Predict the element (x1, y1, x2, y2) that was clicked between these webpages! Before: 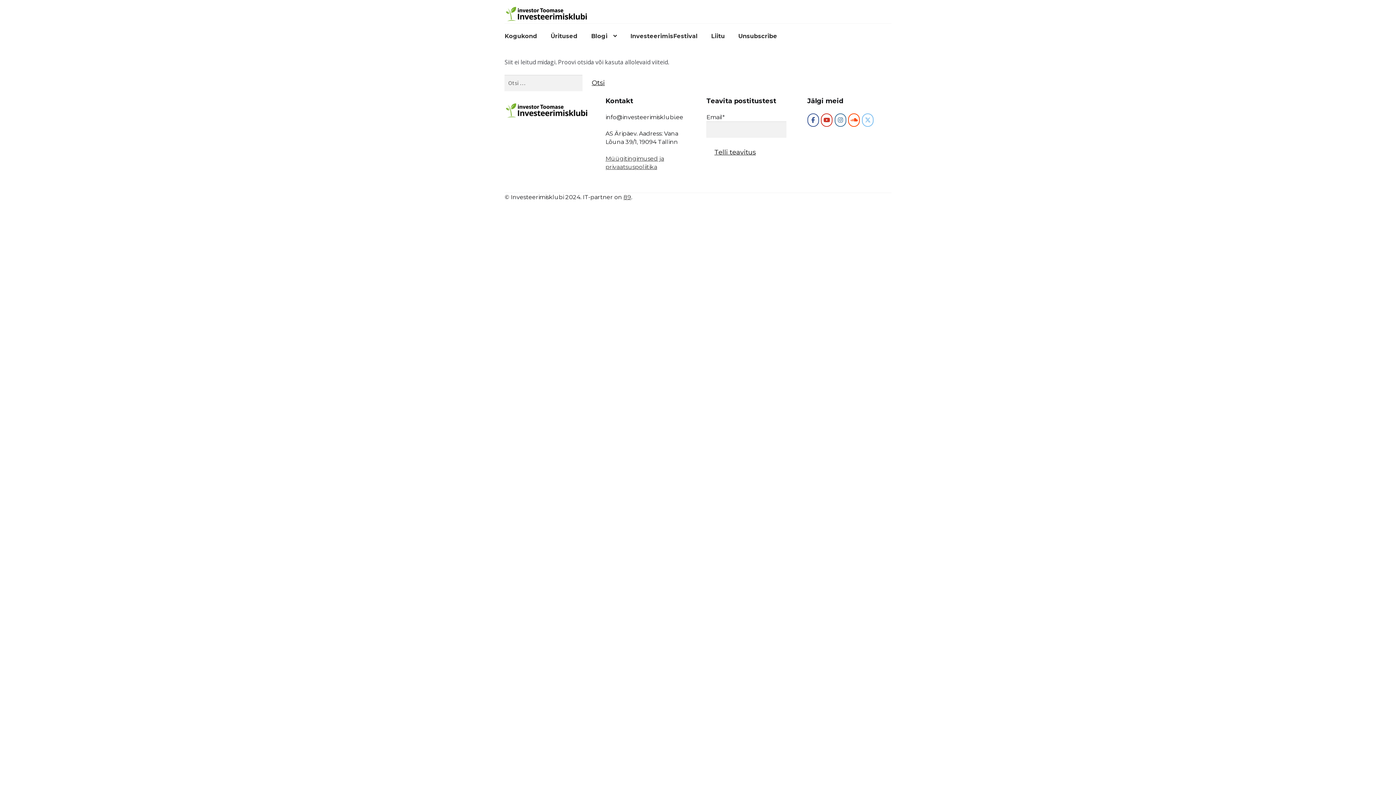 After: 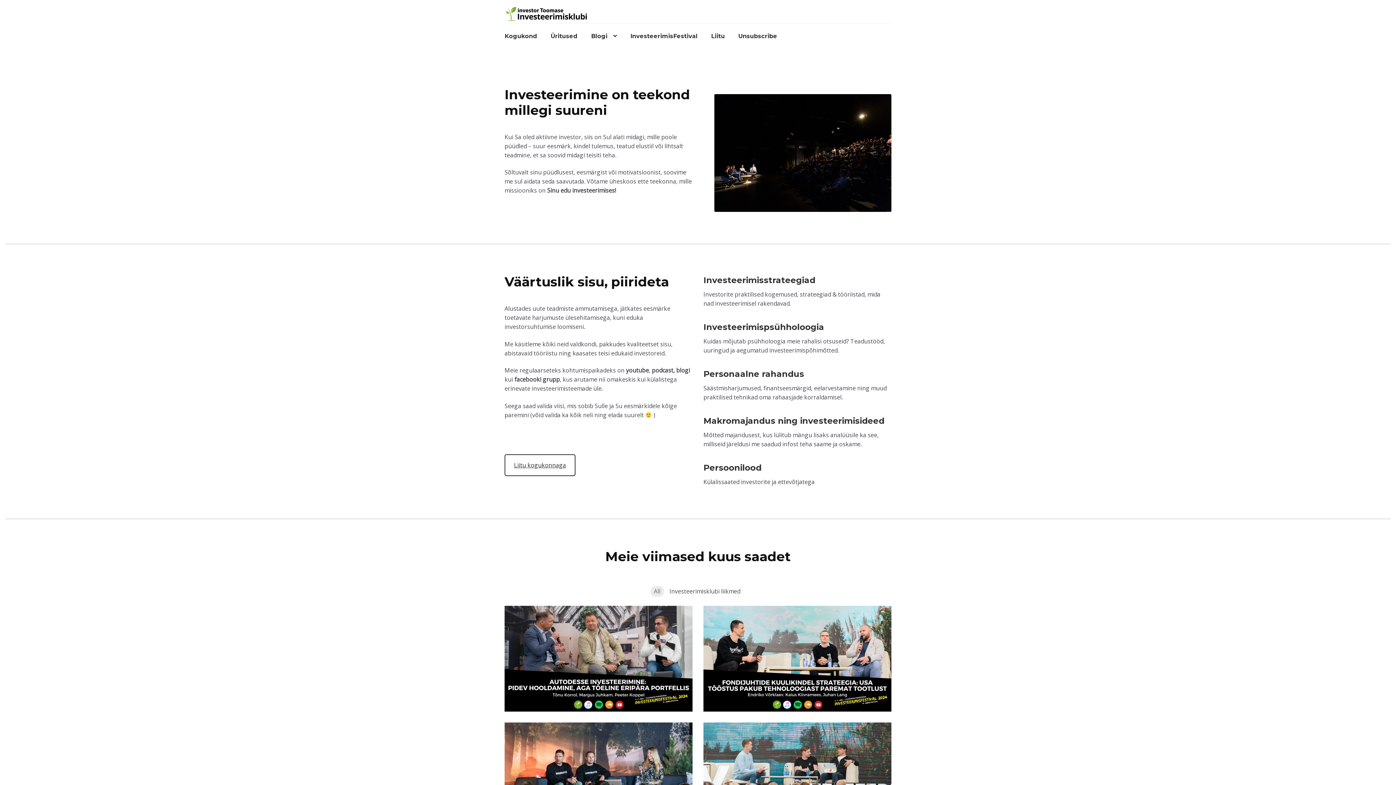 Action: bbox: (504, 3, 622, 23)